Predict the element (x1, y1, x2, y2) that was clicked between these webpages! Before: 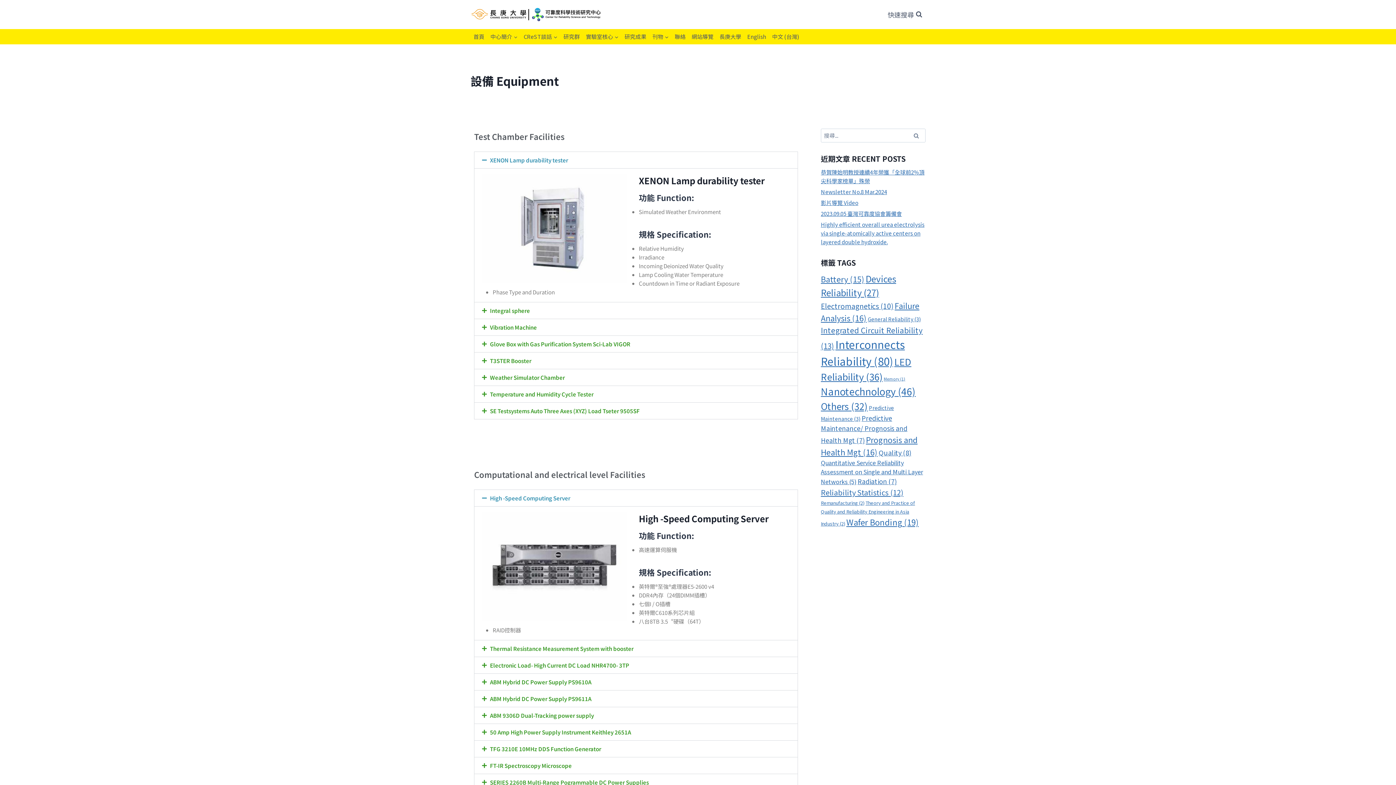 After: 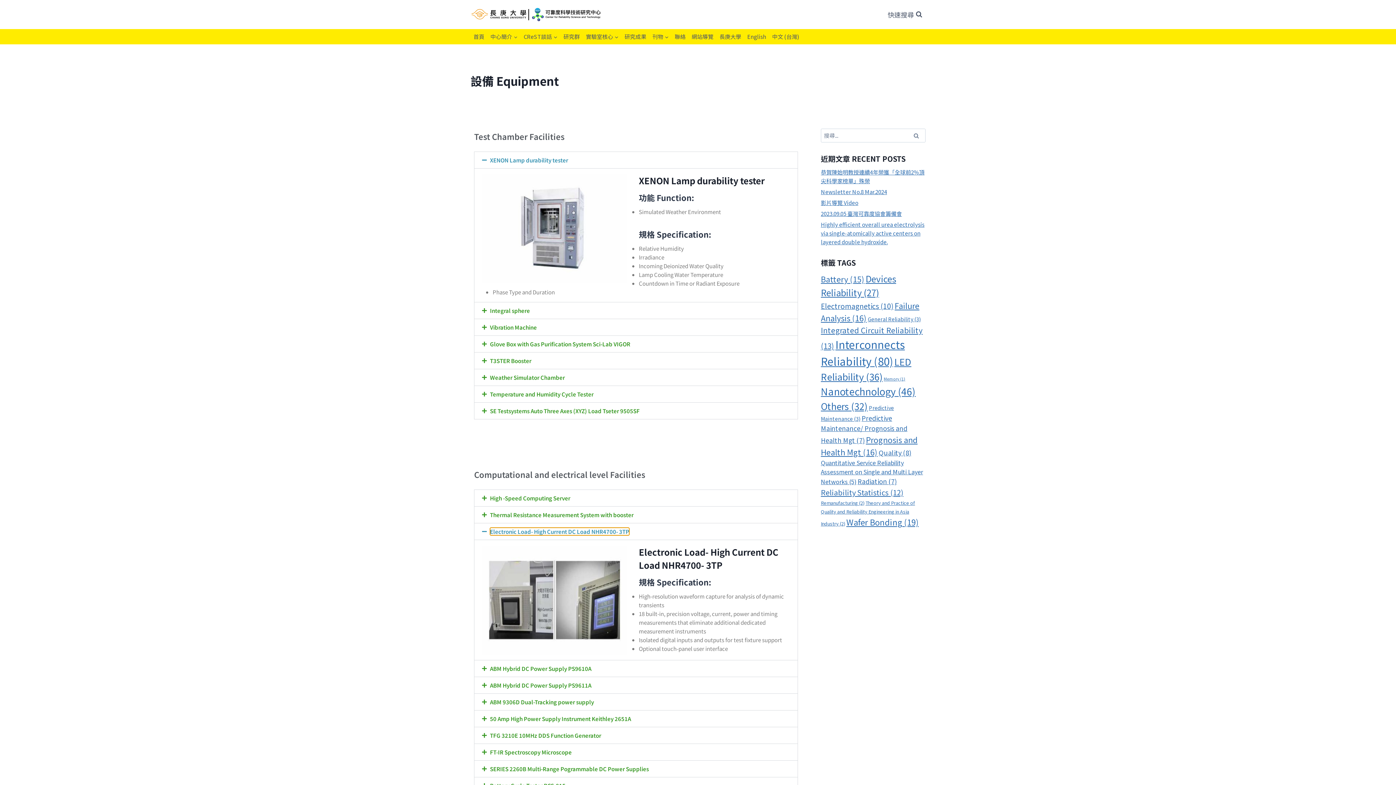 Action: bbox: (490, 661, 629, 669) label: Electronic Load- High Current DC Load NHR4700- 3TP